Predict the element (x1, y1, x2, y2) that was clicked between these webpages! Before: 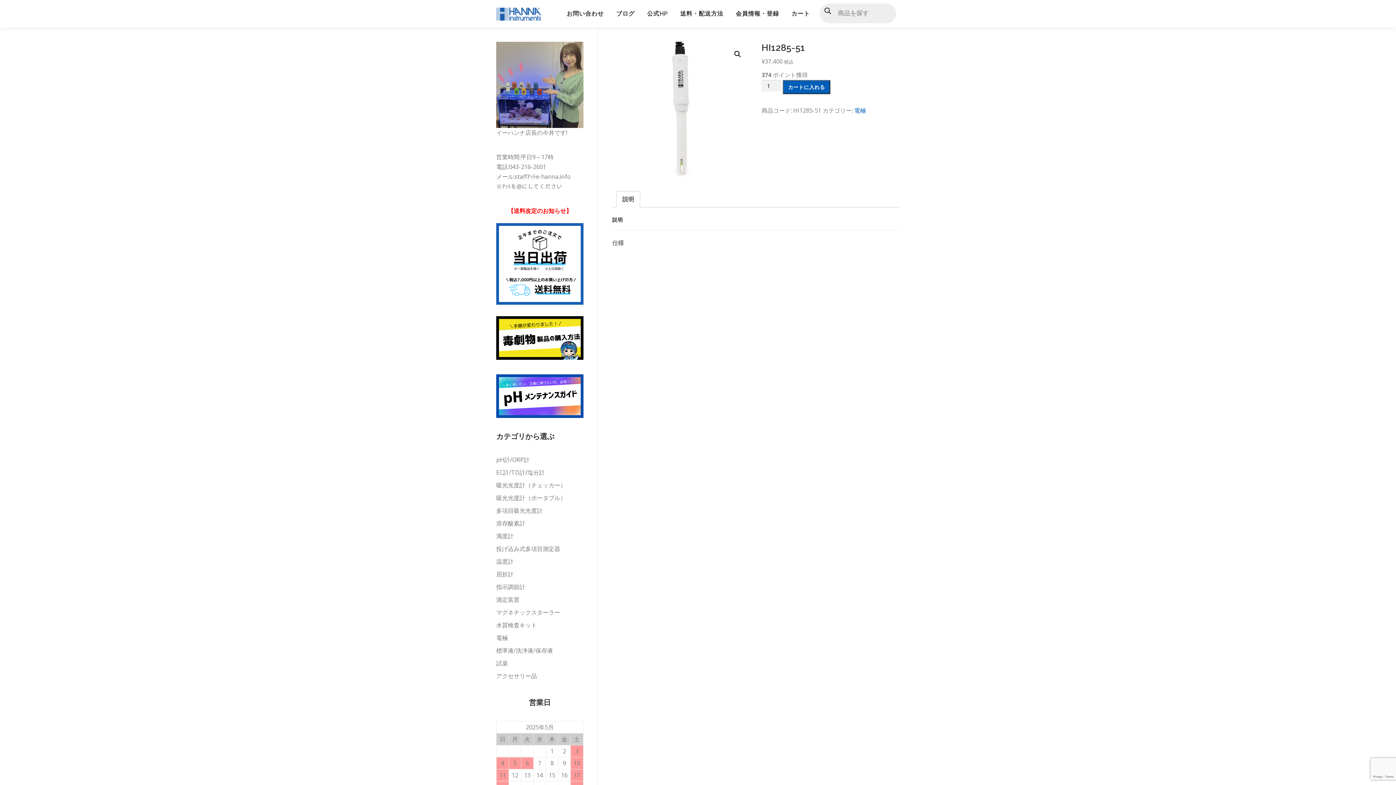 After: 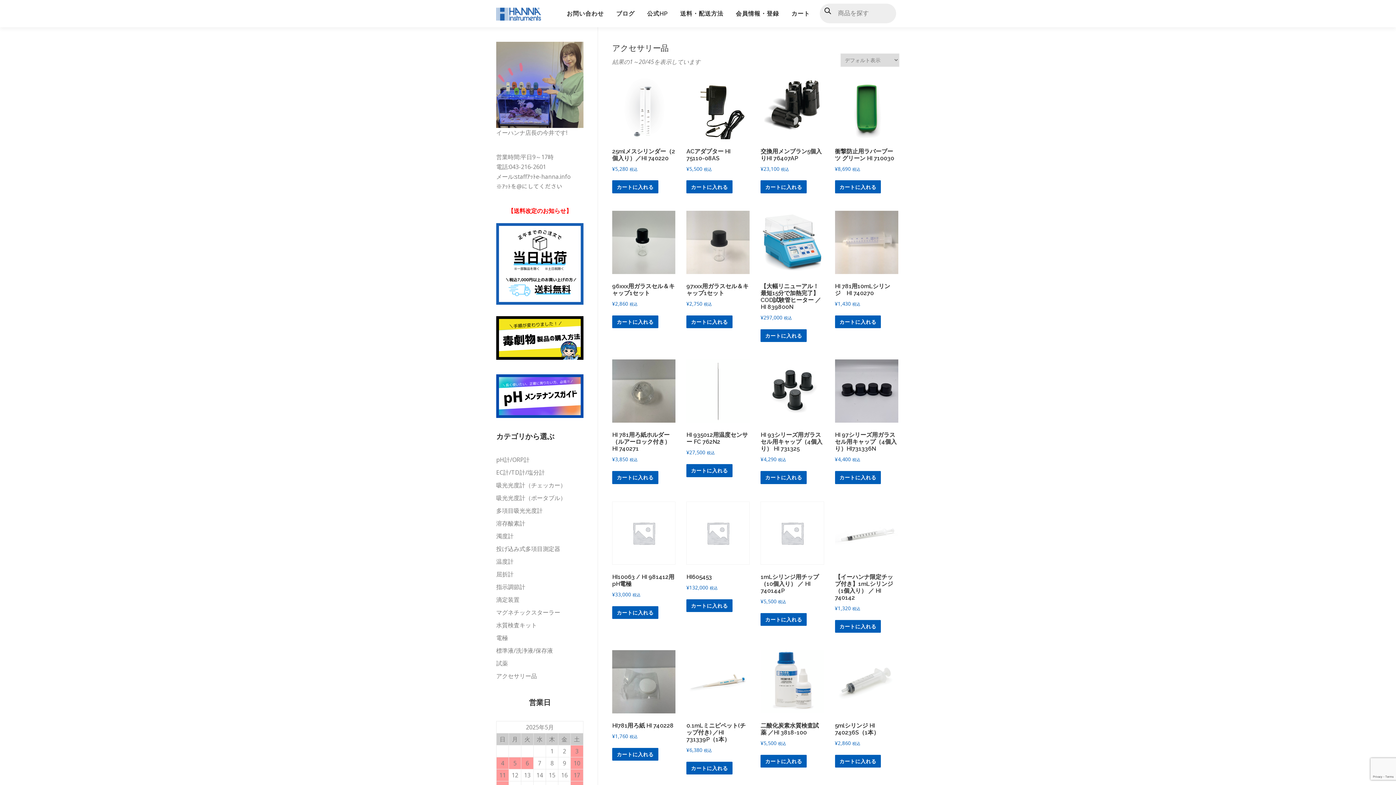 Action: label: アクセサリー品 bbox: (496, 672, 537, 680)